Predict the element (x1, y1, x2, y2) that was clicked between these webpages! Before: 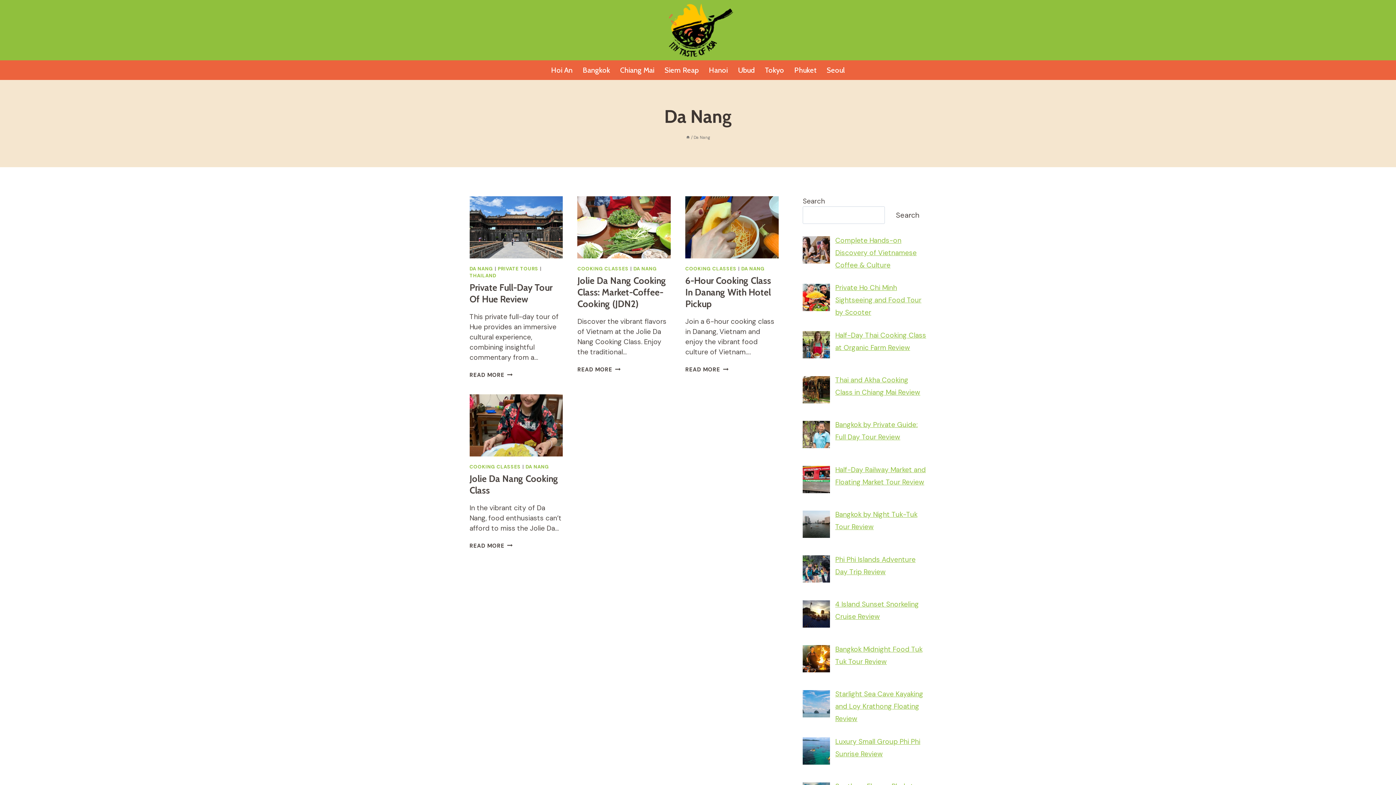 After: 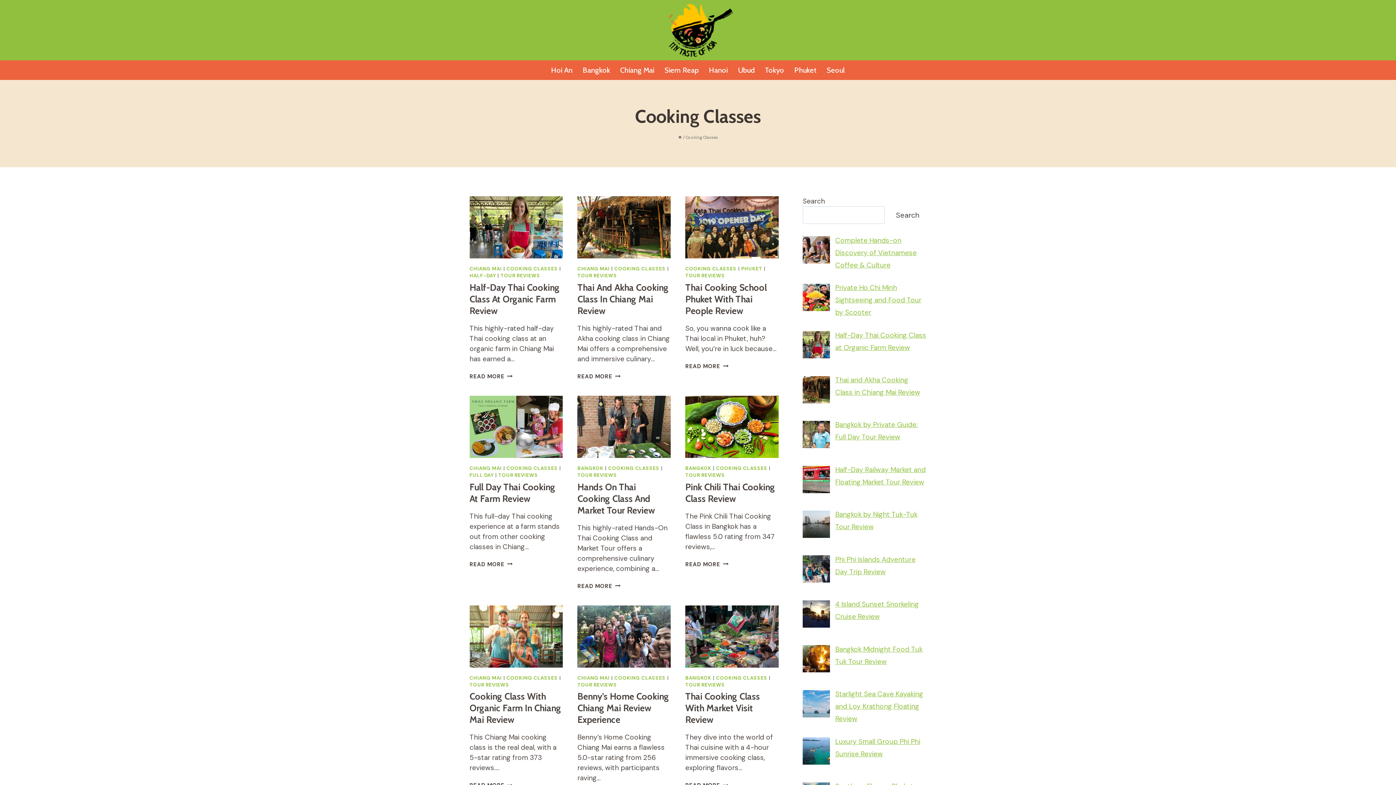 Action: label: COOKING CLASSES bbox: (469, 463, 520, 470)